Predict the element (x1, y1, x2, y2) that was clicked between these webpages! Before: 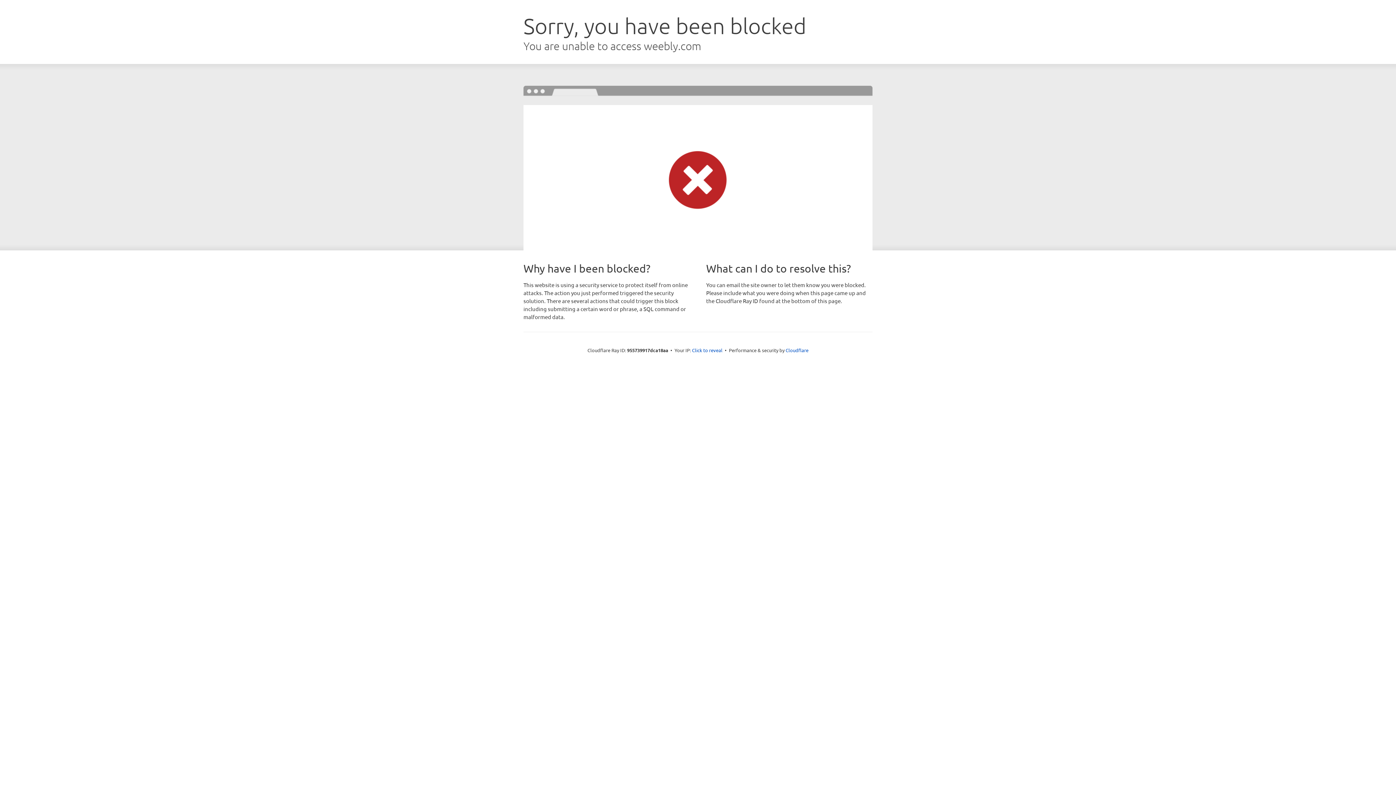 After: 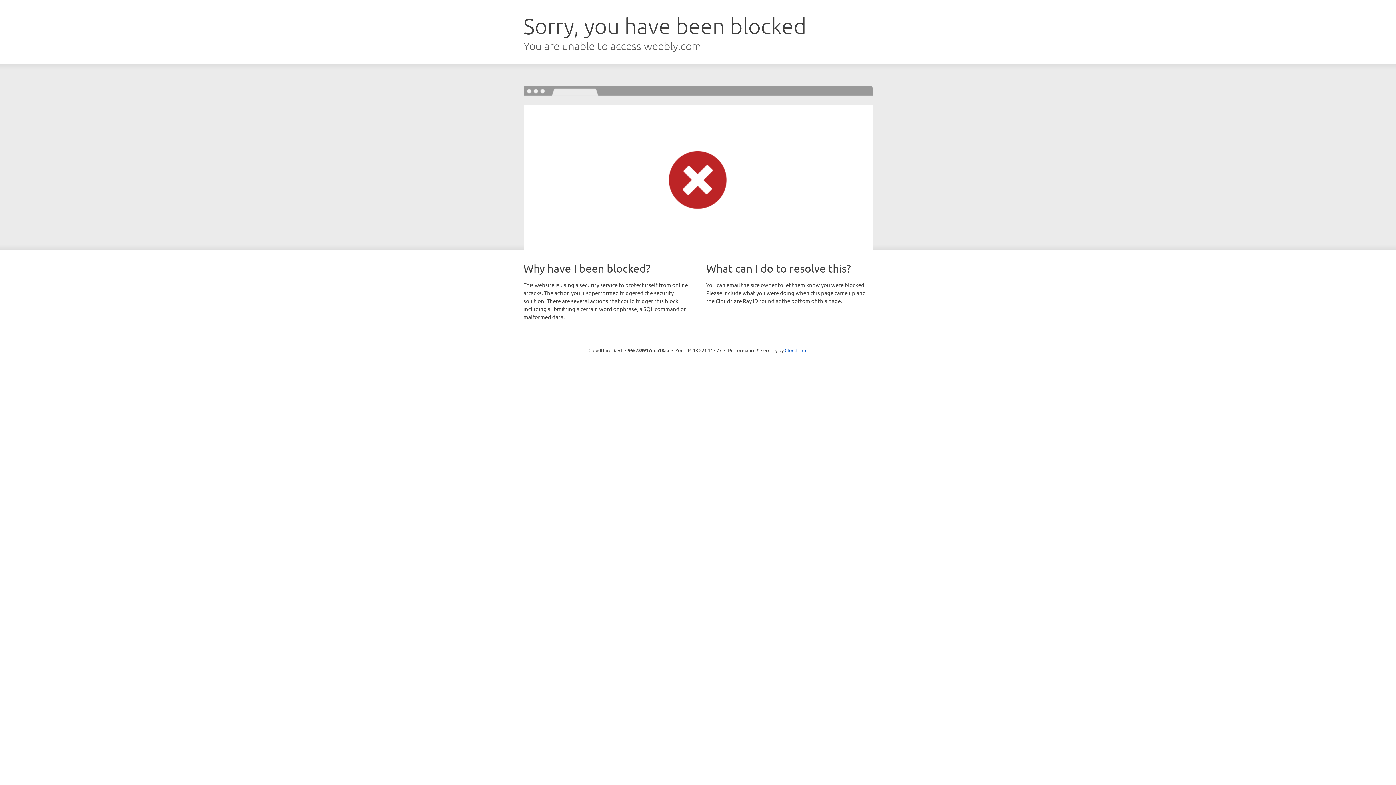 Action: label: Click to reveal bbox: (692, 346, 722, 353)